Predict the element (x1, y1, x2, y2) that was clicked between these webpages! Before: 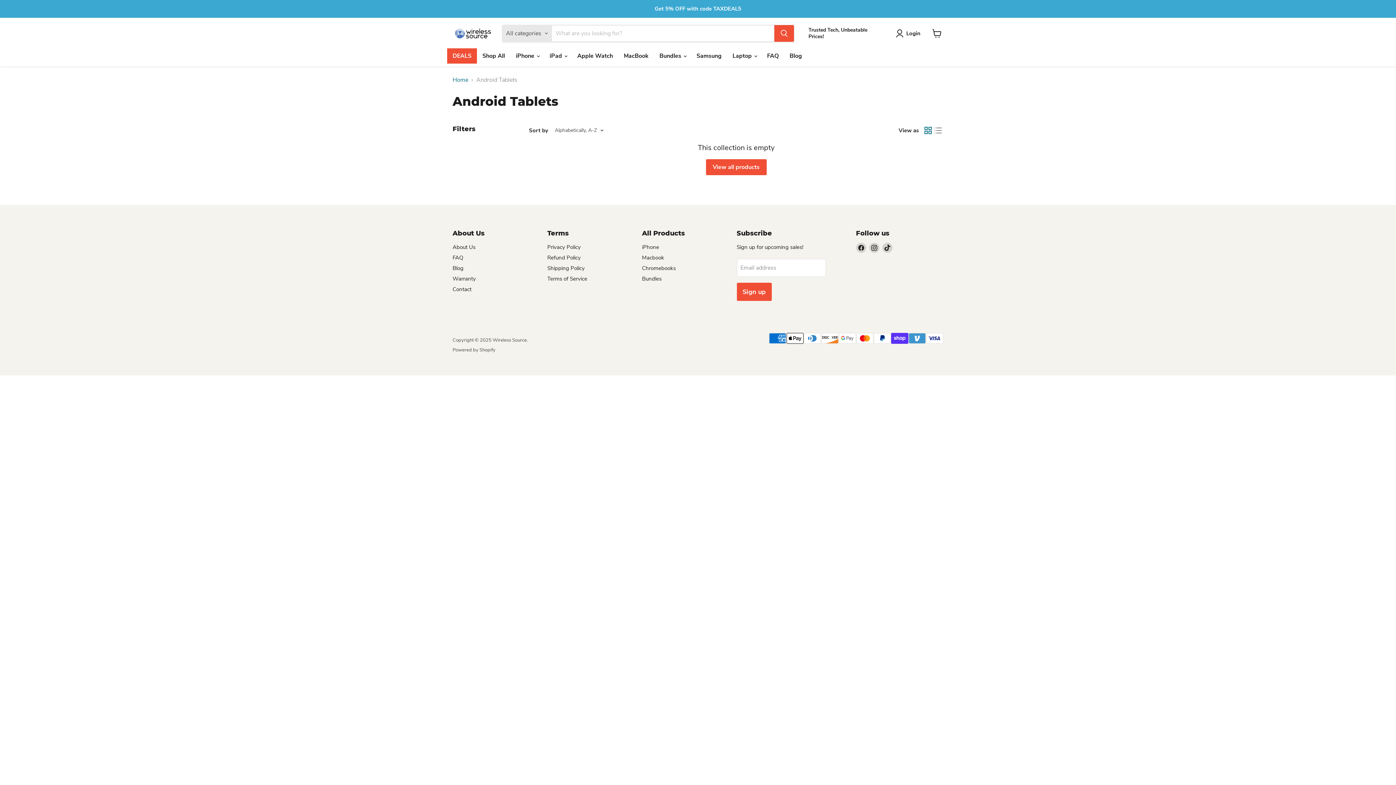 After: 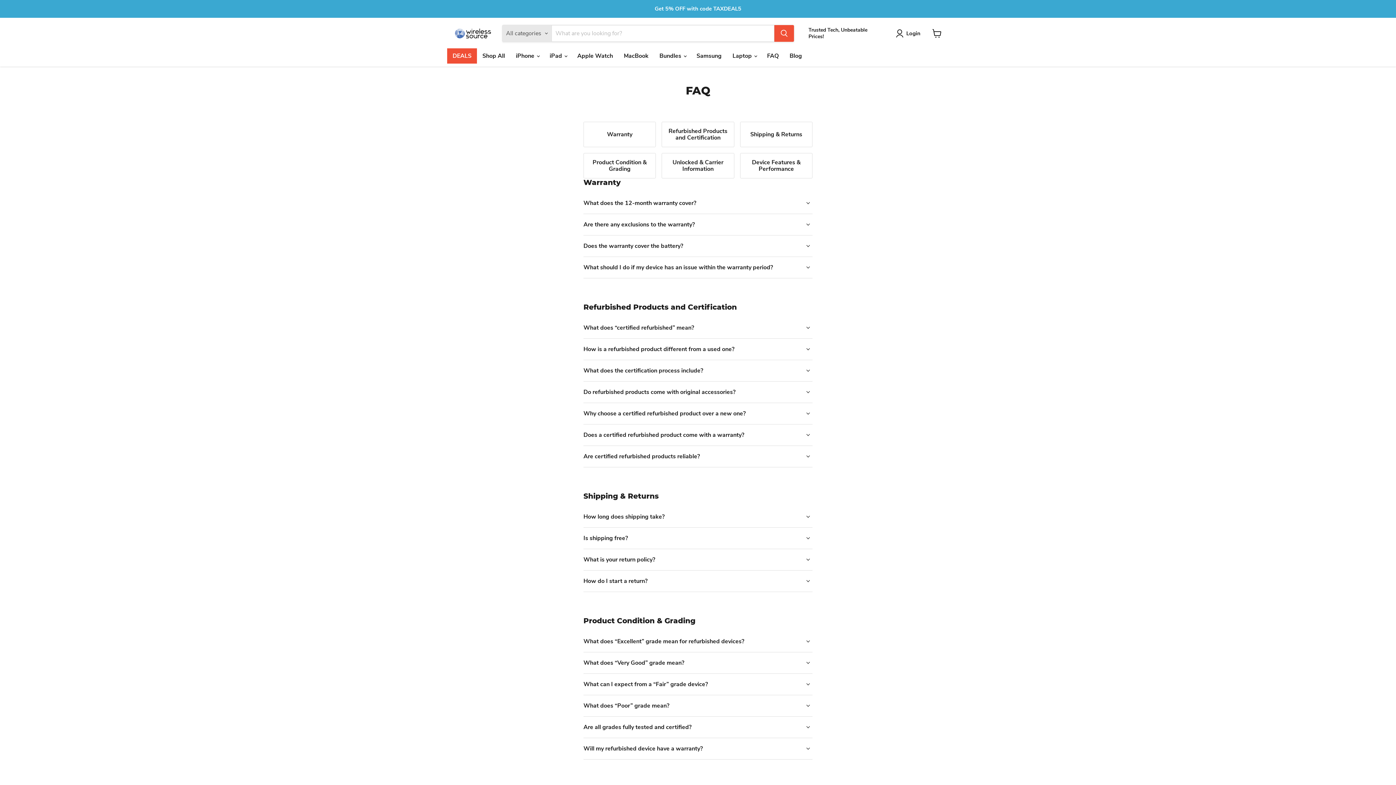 Action: label: FAQ bbox: (761, 48, 784, 63)